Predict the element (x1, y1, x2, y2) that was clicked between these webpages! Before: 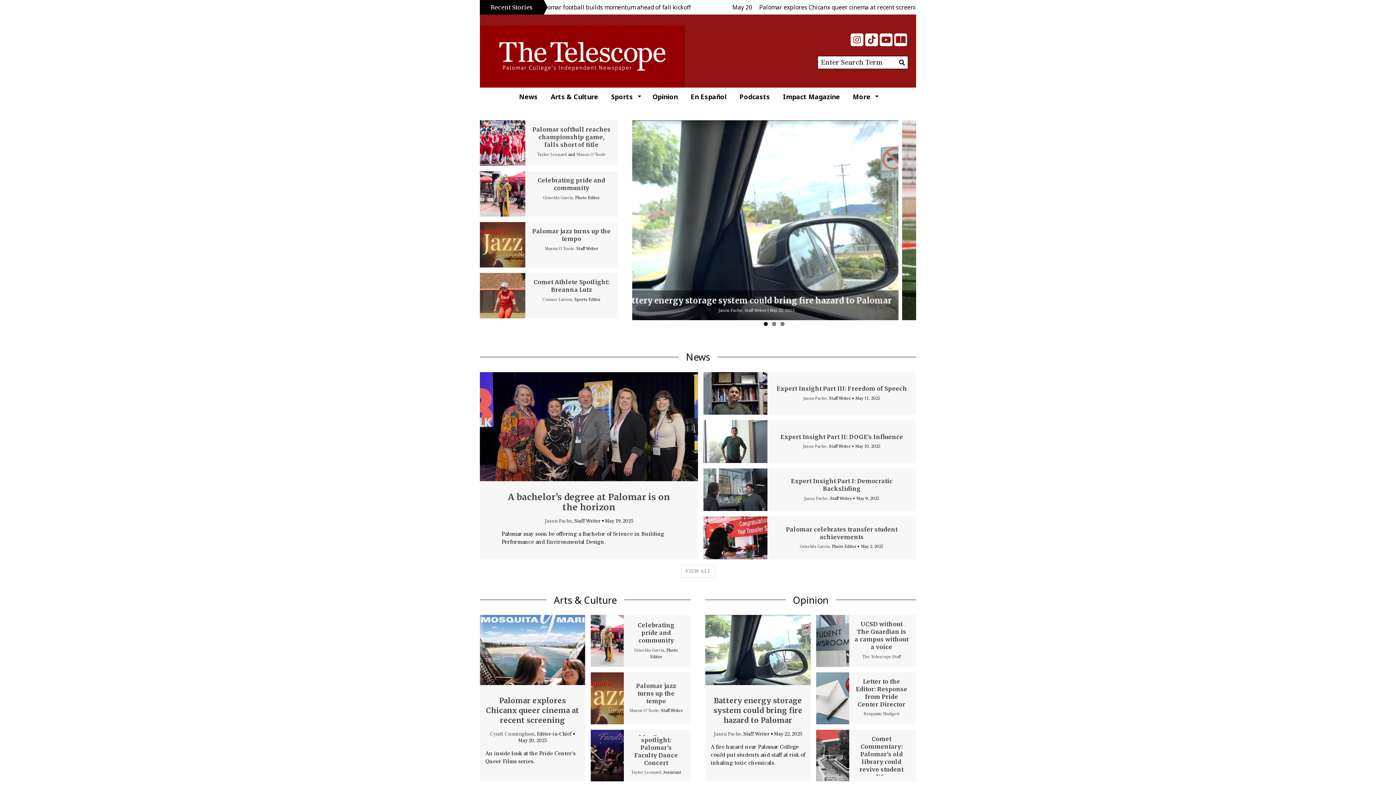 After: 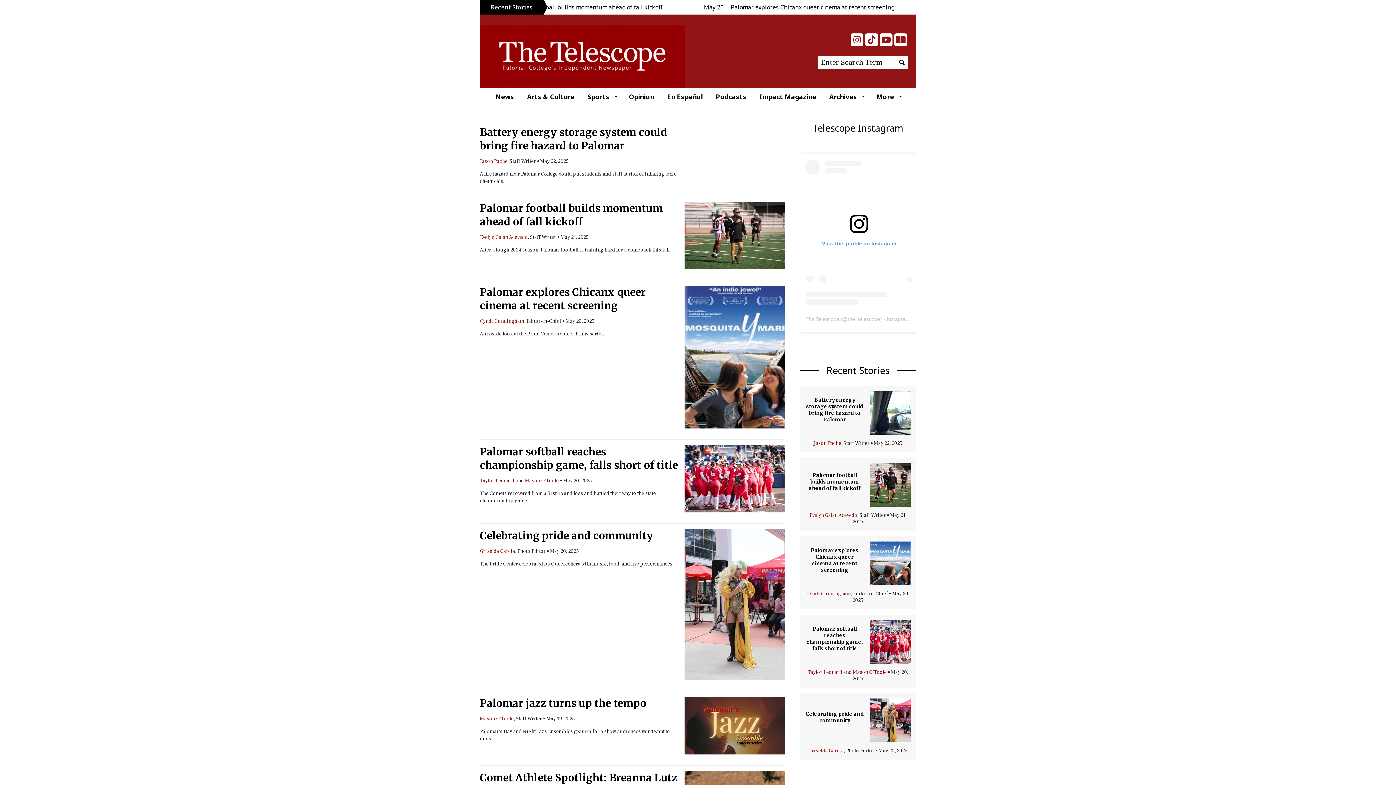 Action: bbox: (896, 56, 908, 67) label: Submit Search